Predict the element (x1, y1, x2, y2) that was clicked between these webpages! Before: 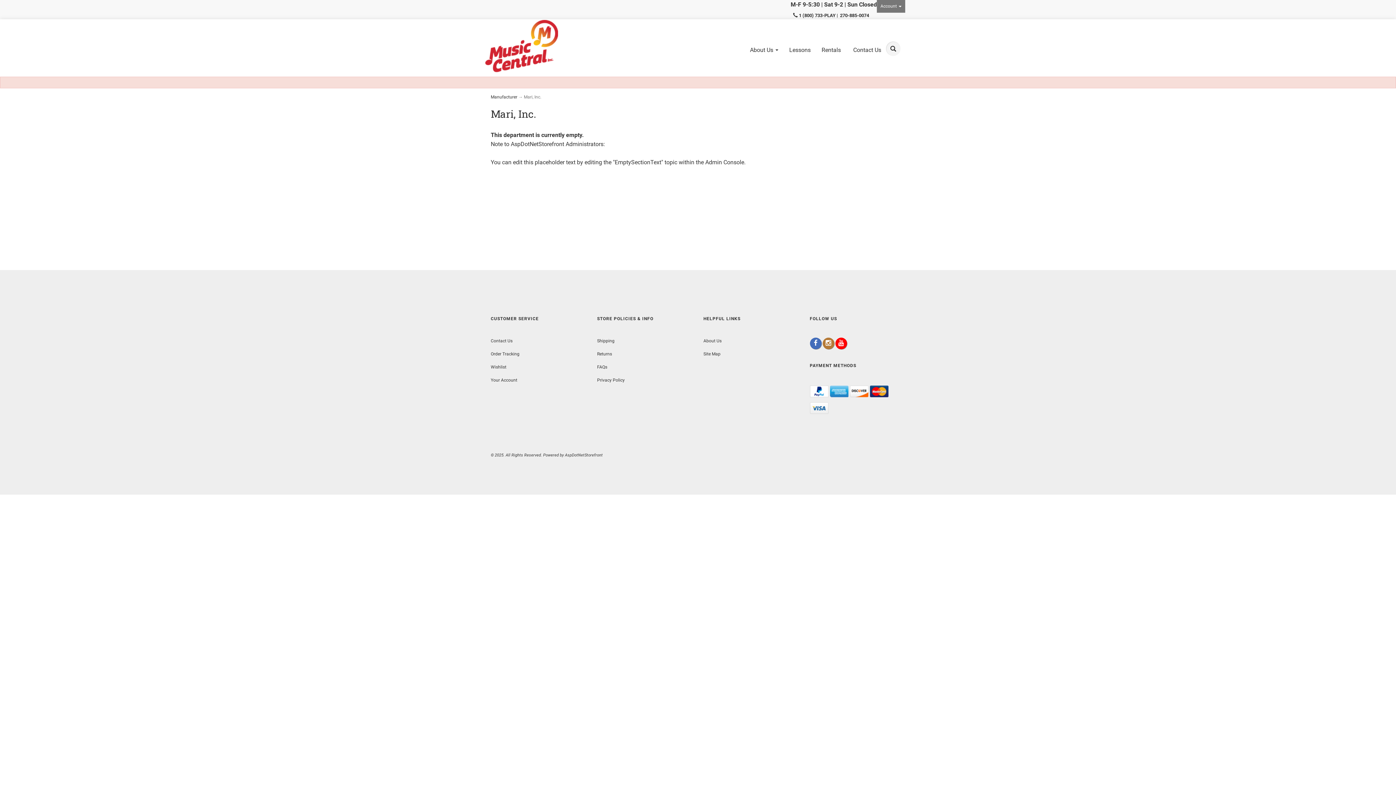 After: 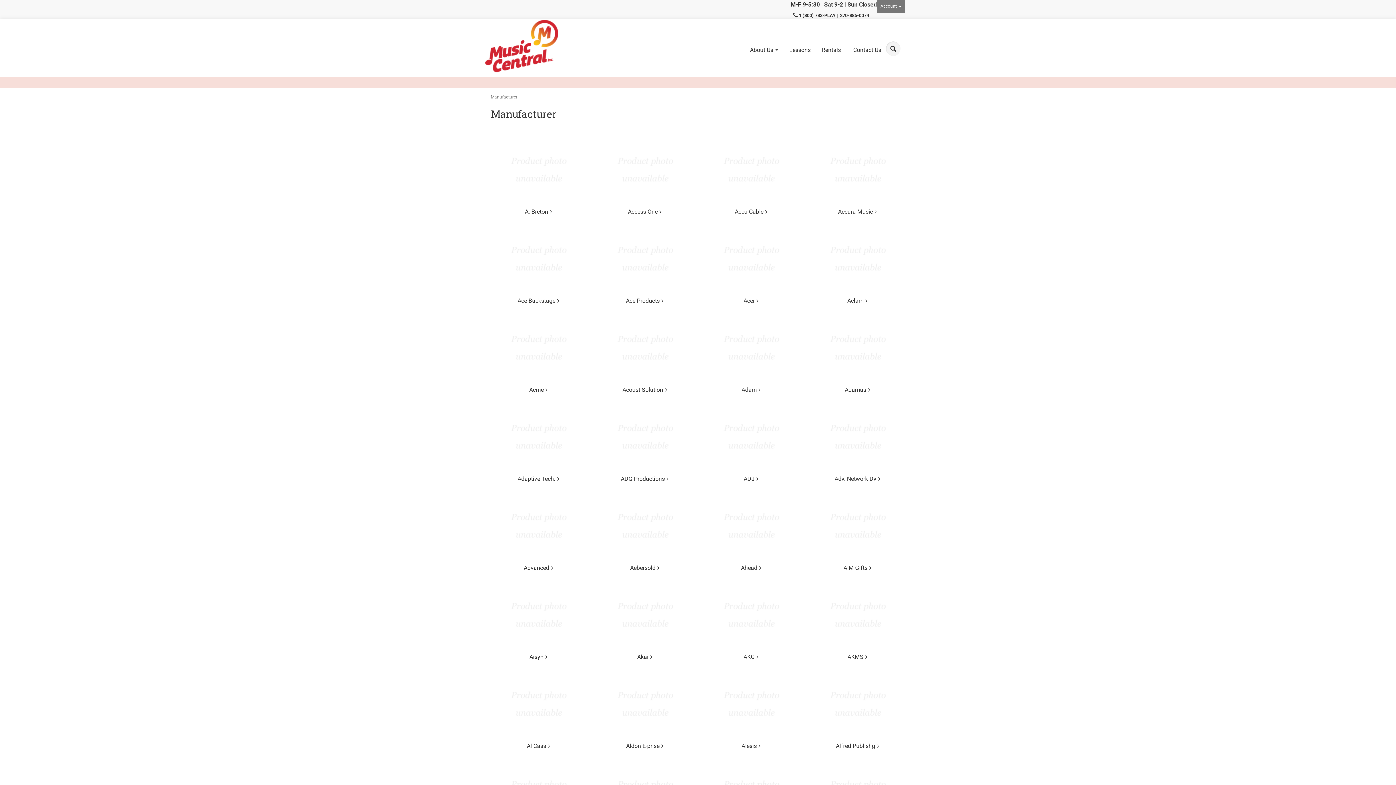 Action: bbox: (490, 94, 517, 99) label: Manufacturer